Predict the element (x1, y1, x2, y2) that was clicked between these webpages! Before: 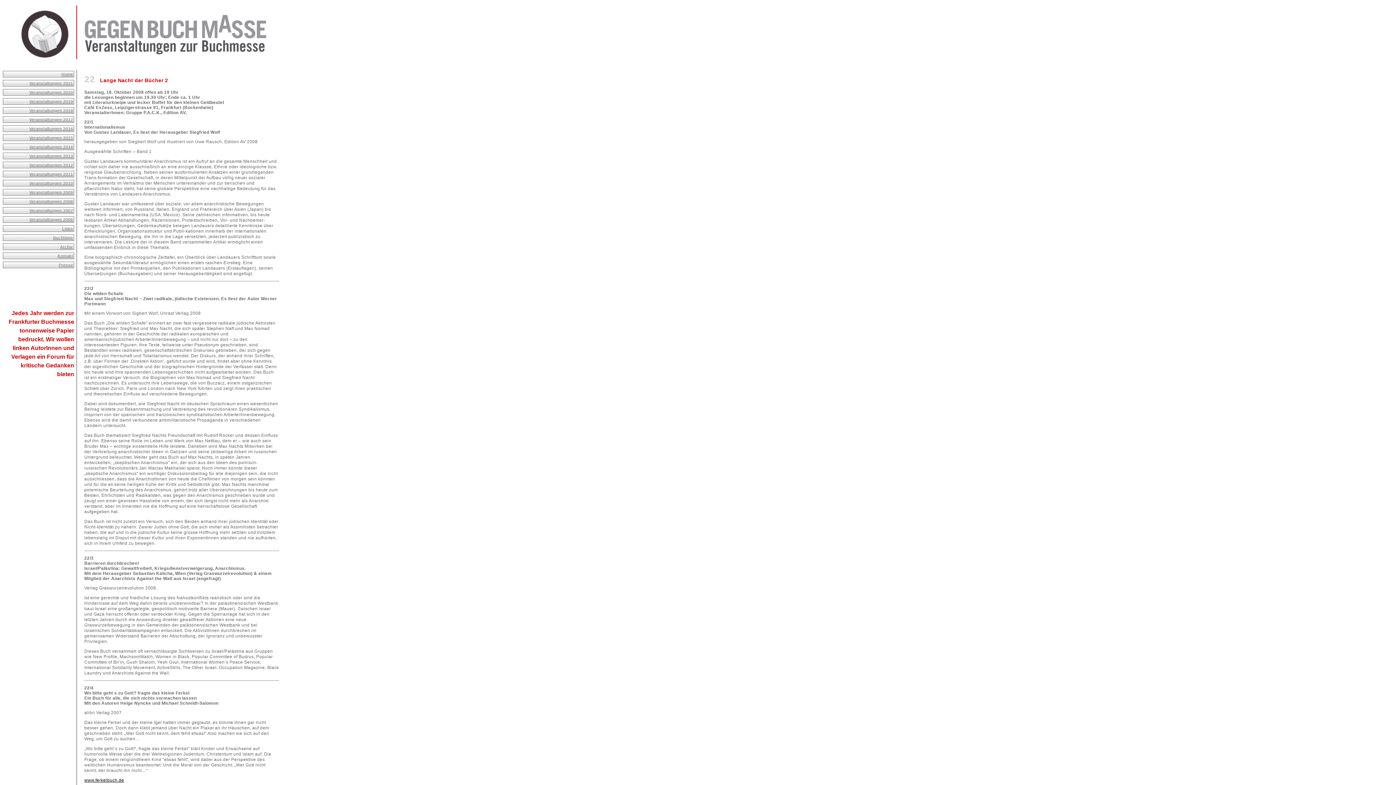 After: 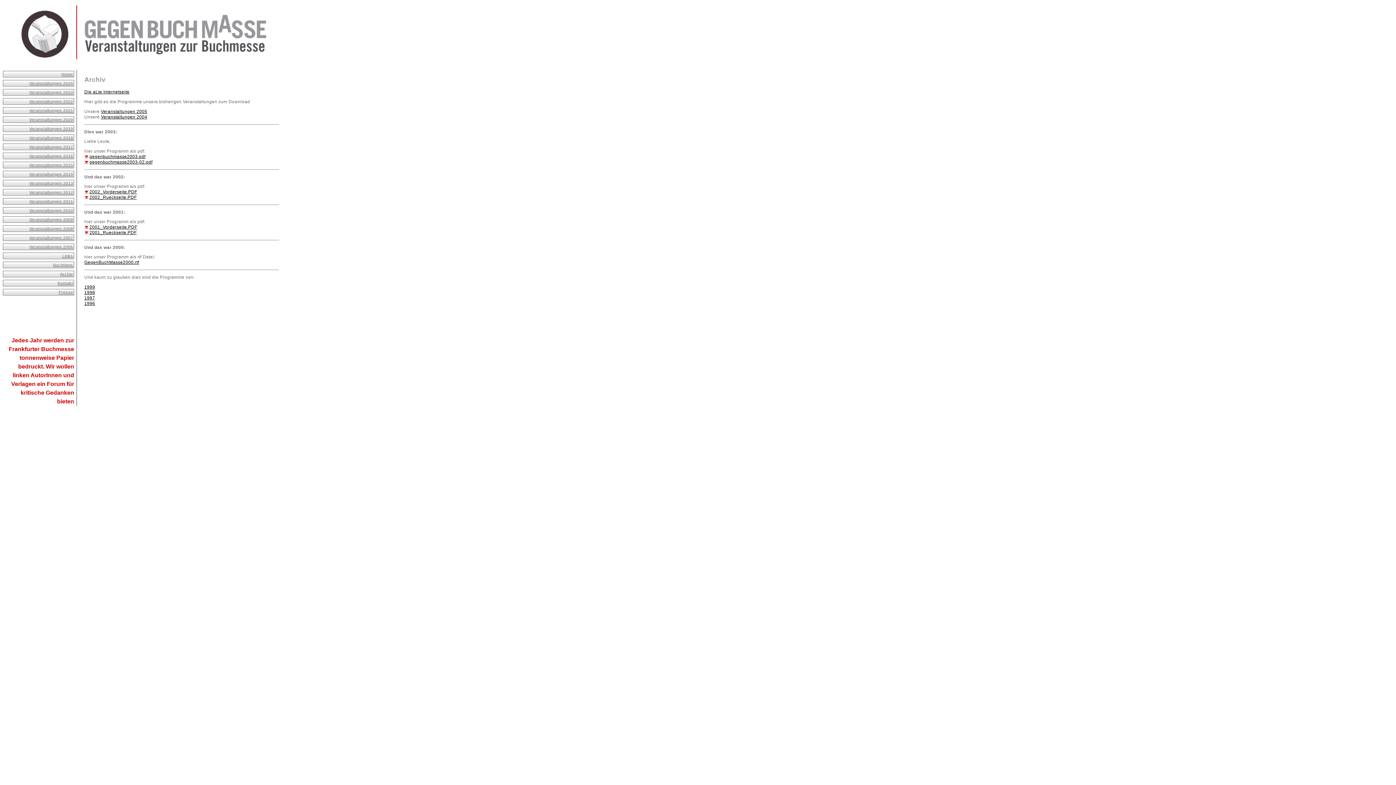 Action: label: Archiv bbox: (2, 243, 74, 250)